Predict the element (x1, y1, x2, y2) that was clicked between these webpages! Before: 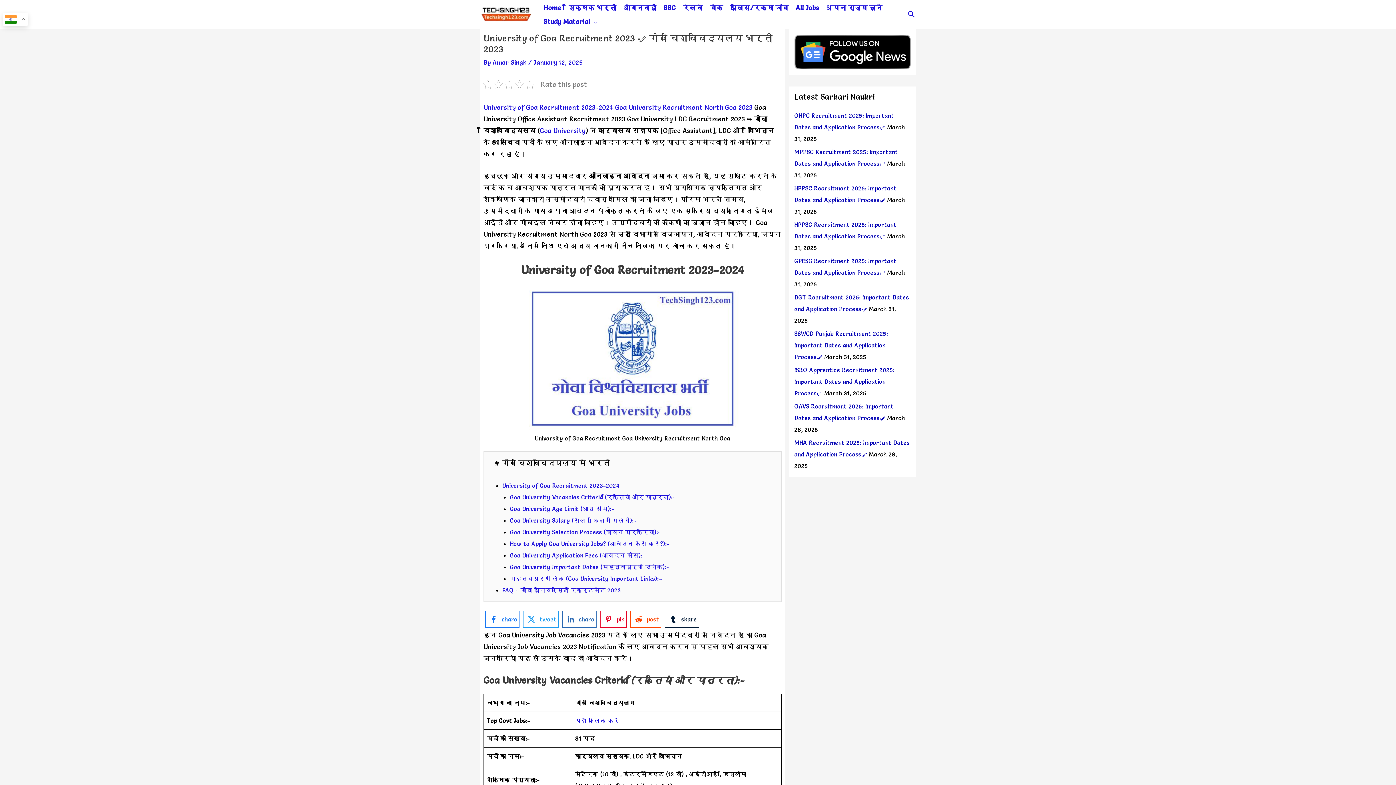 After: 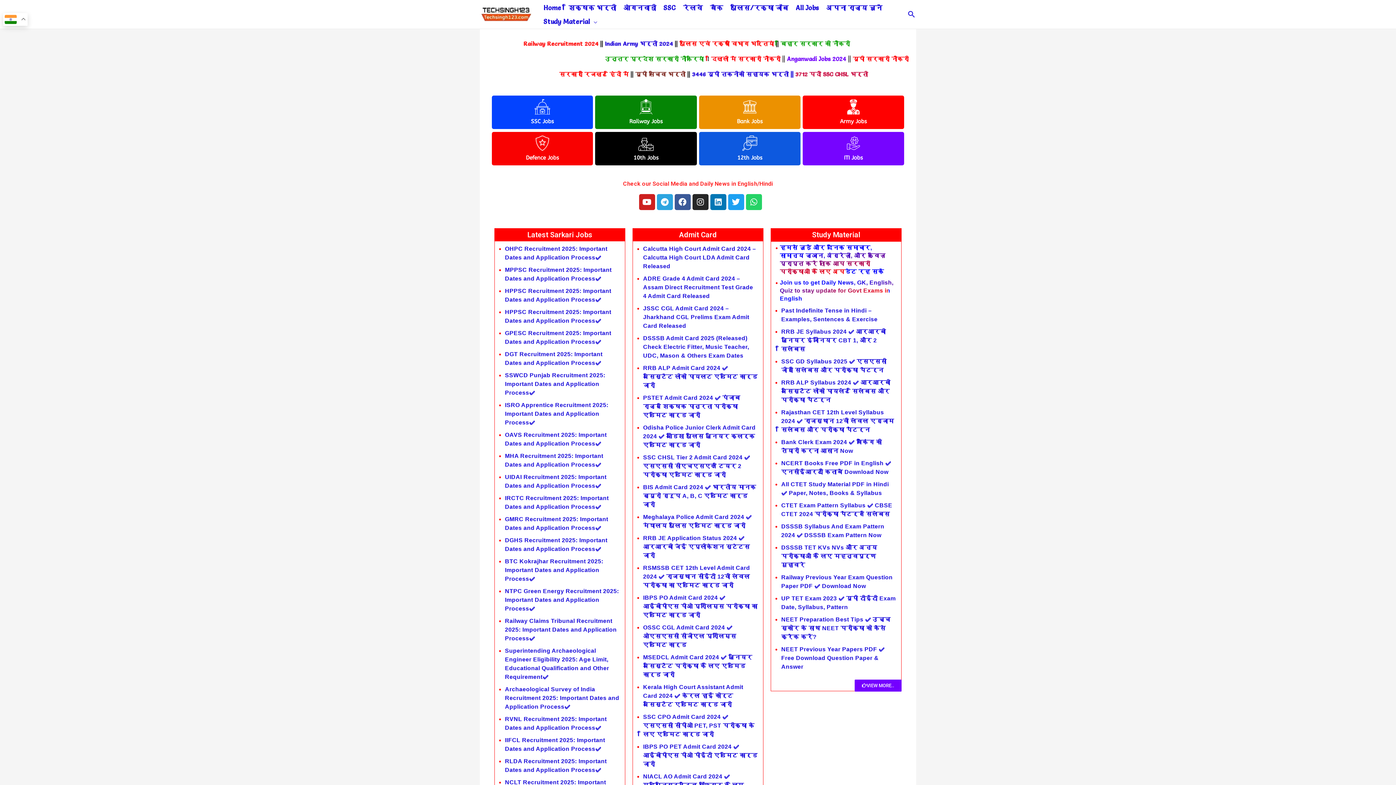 Action: bbox: (480, 8, 532, 16)